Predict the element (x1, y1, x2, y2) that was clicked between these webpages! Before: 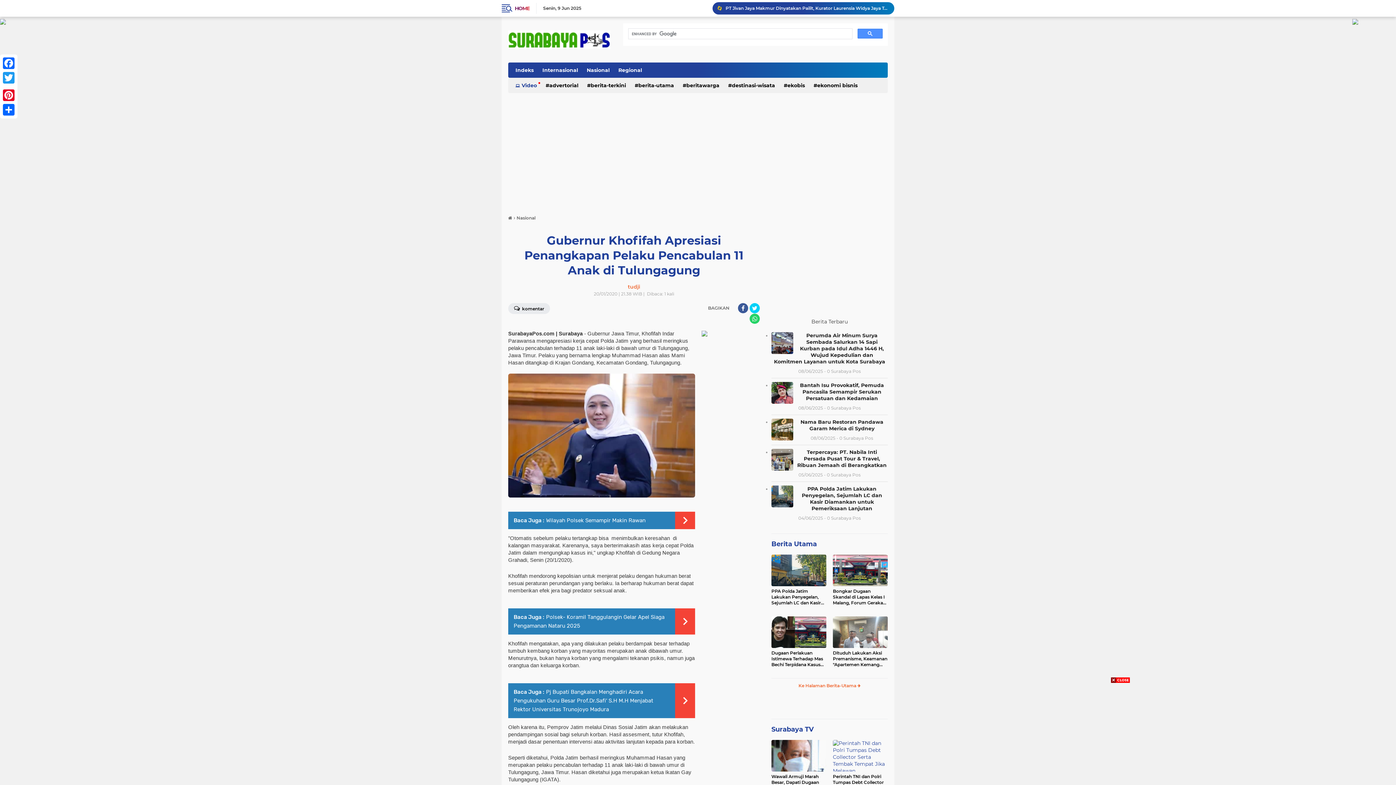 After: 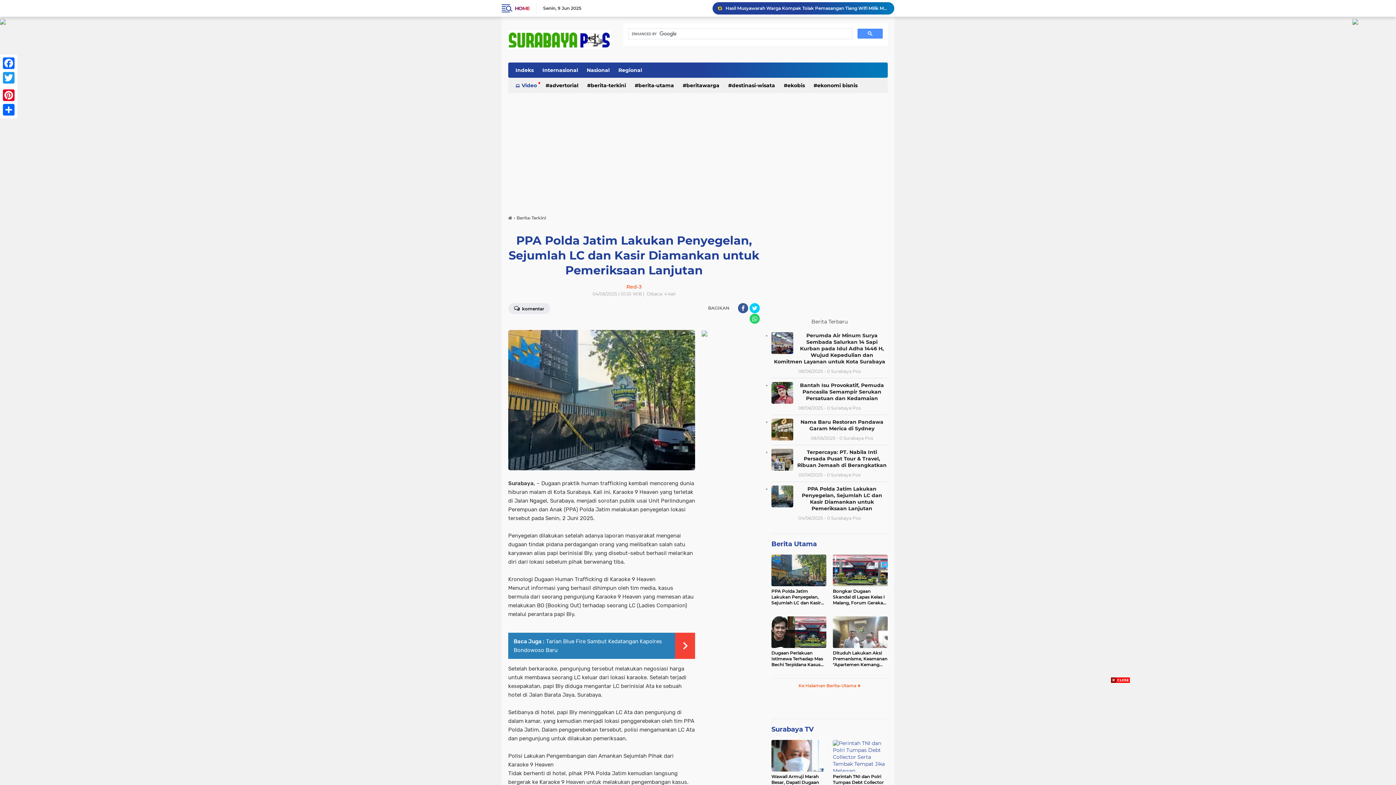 Action: bbox: (771, 588, 826, 606) label: PPA Polda Jatim Lakukan Penyegelan, Sejumlah LC dan Kasir Diamankan untuk Pemeriksaan Lanjutan